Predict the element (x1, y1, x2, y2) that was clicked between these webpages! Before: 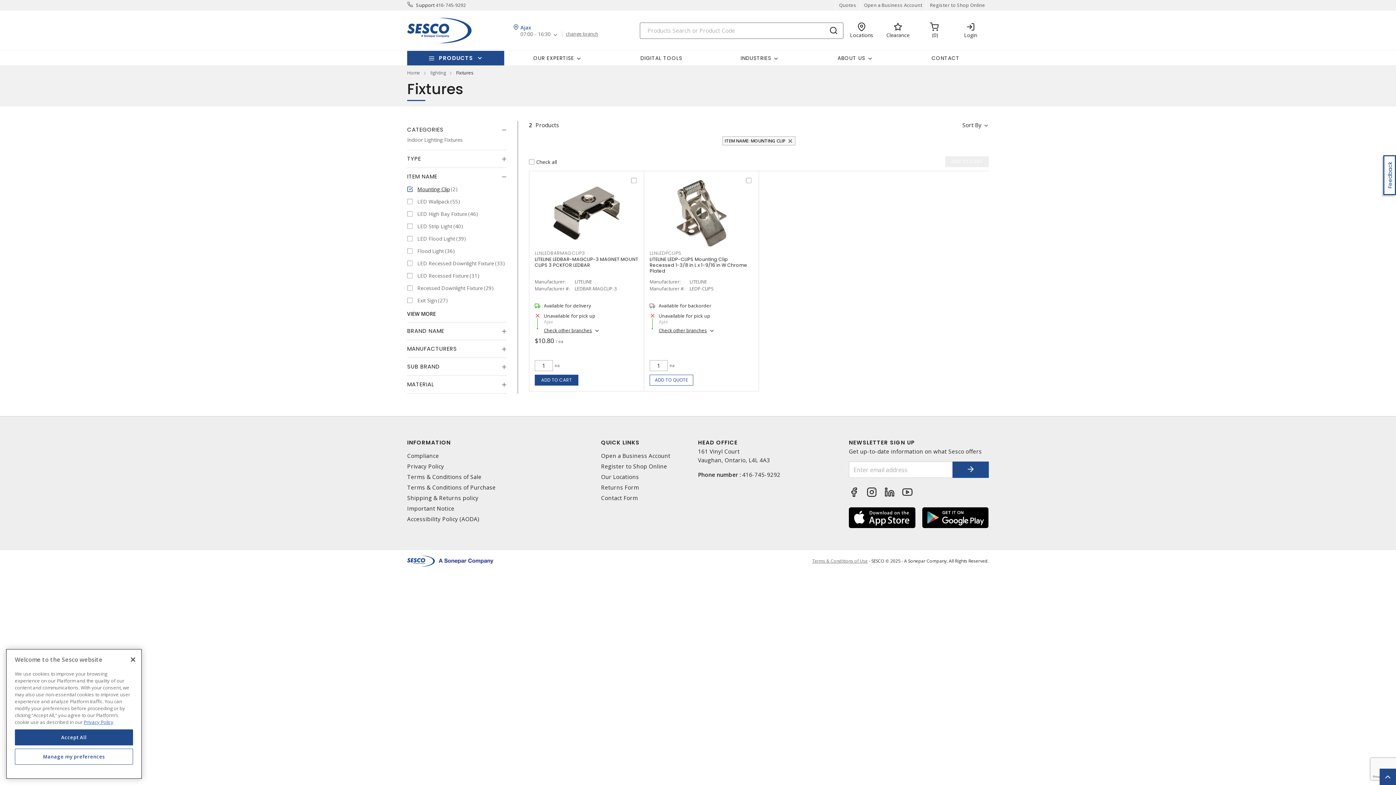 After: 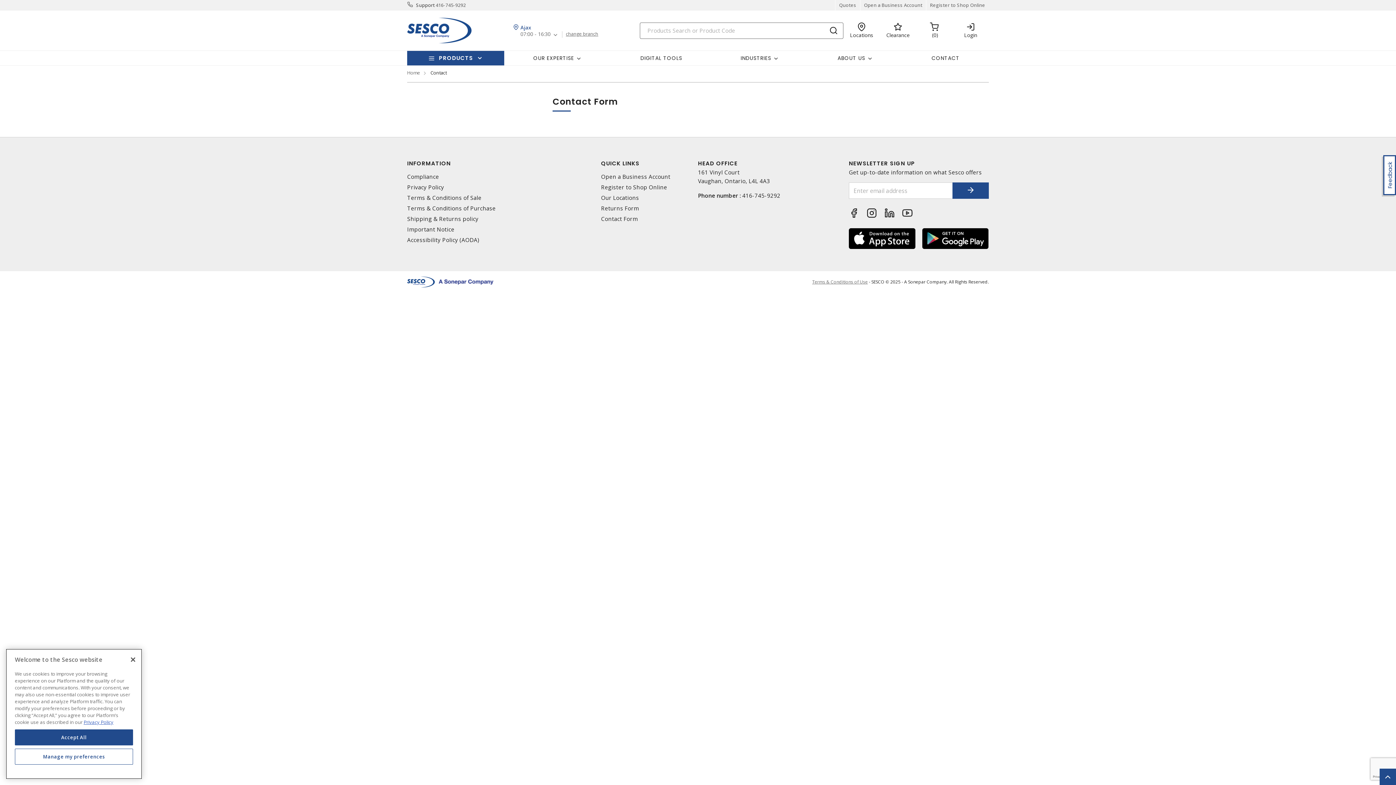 Action: bbox: (902, 51, 989, 65) label: CONTACT